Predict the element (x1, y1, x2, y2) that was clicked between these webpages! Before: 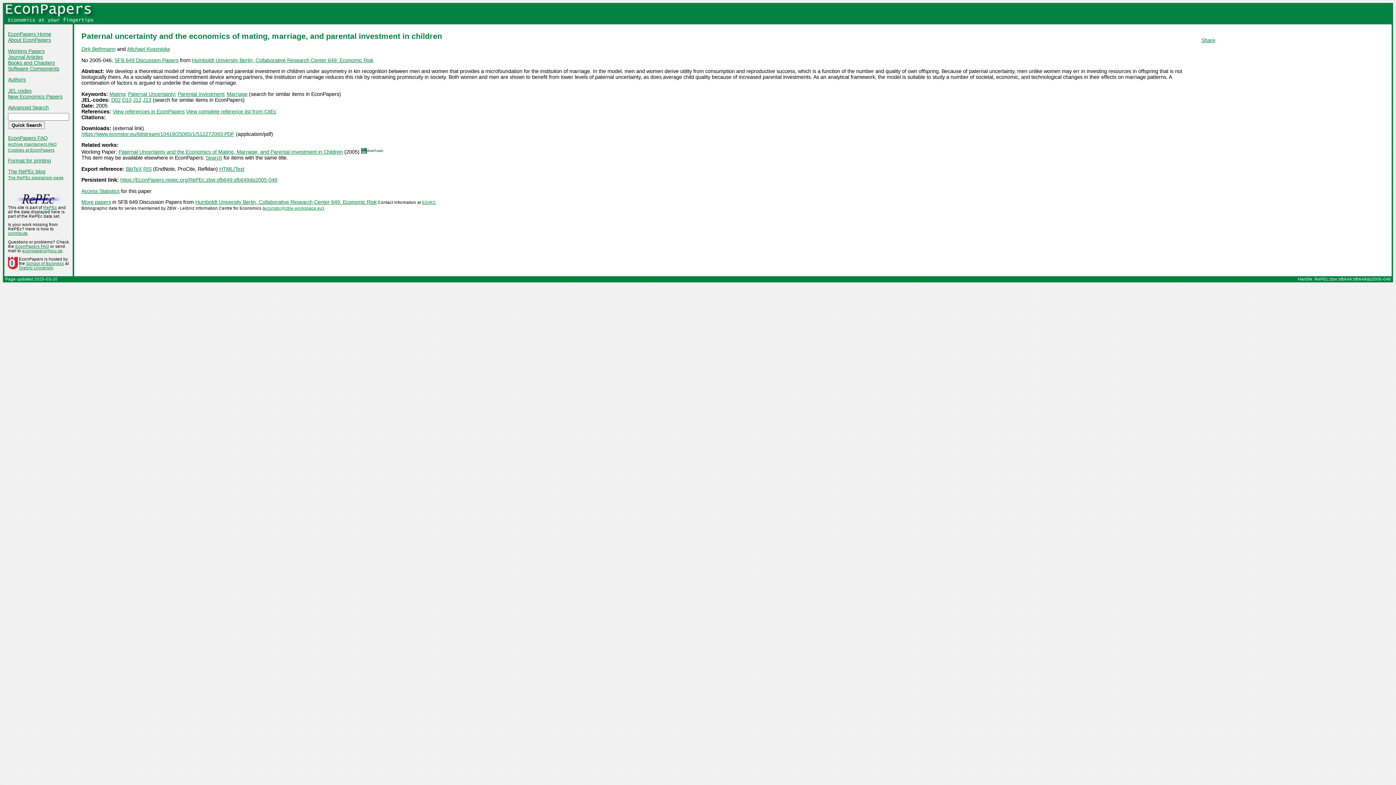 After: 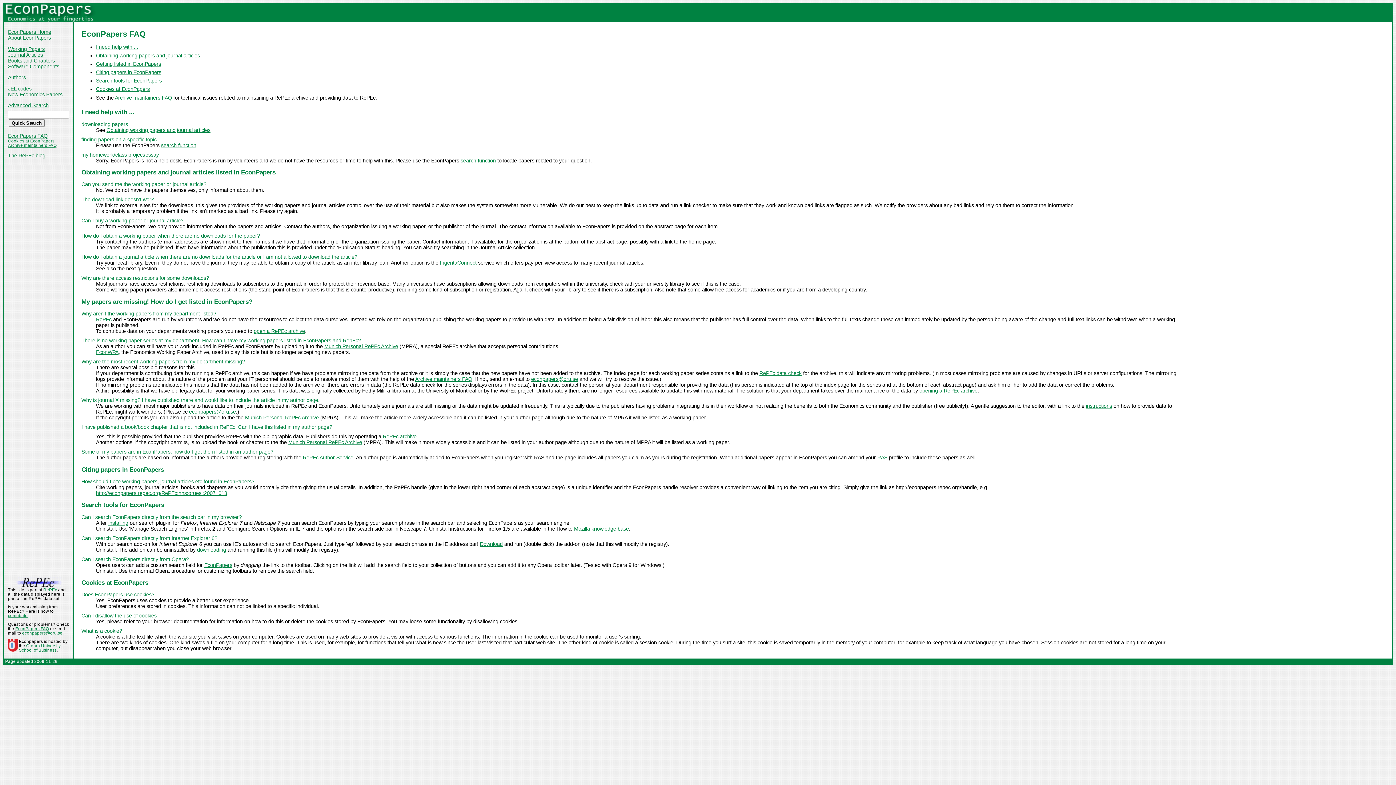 Action: label: Cookies at EconPapers bbox: (8, 147, 54, 152)